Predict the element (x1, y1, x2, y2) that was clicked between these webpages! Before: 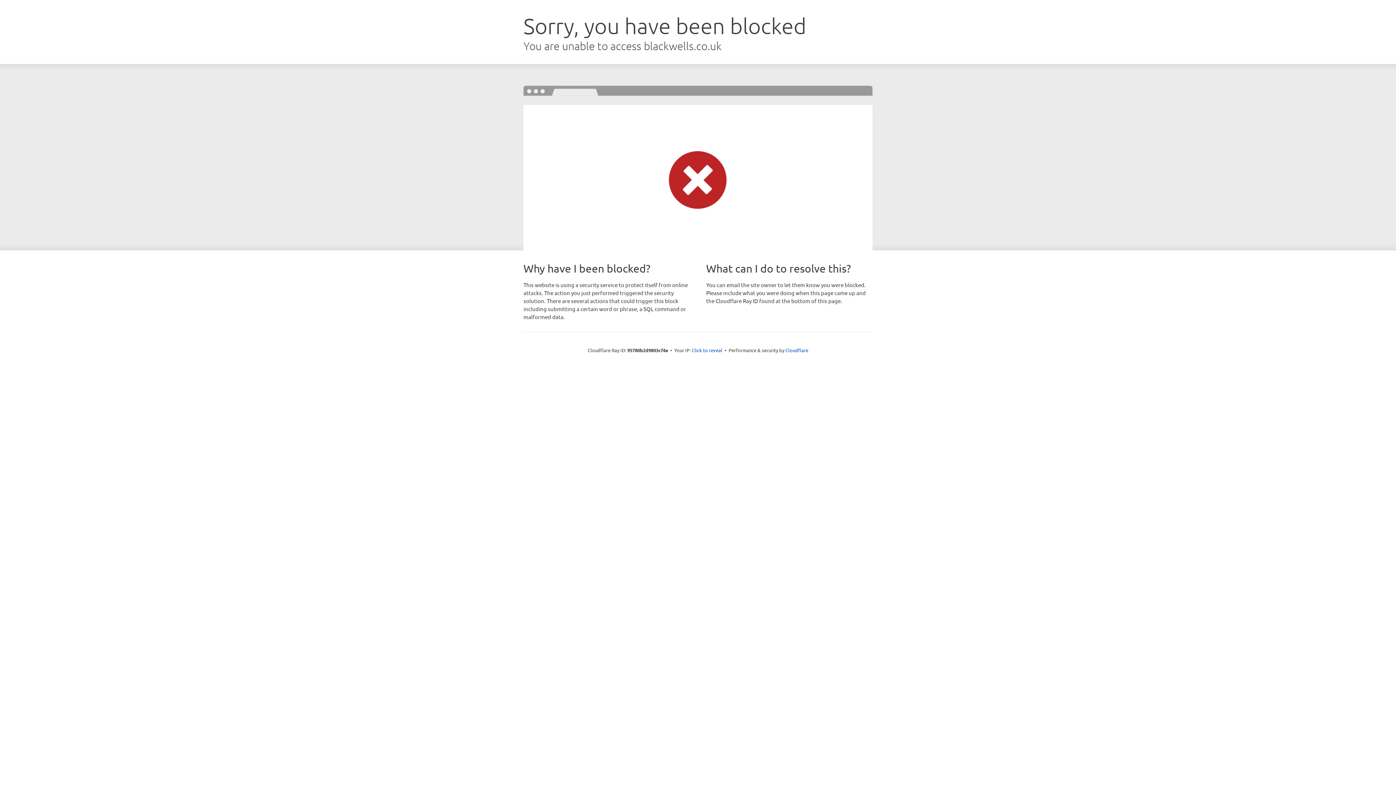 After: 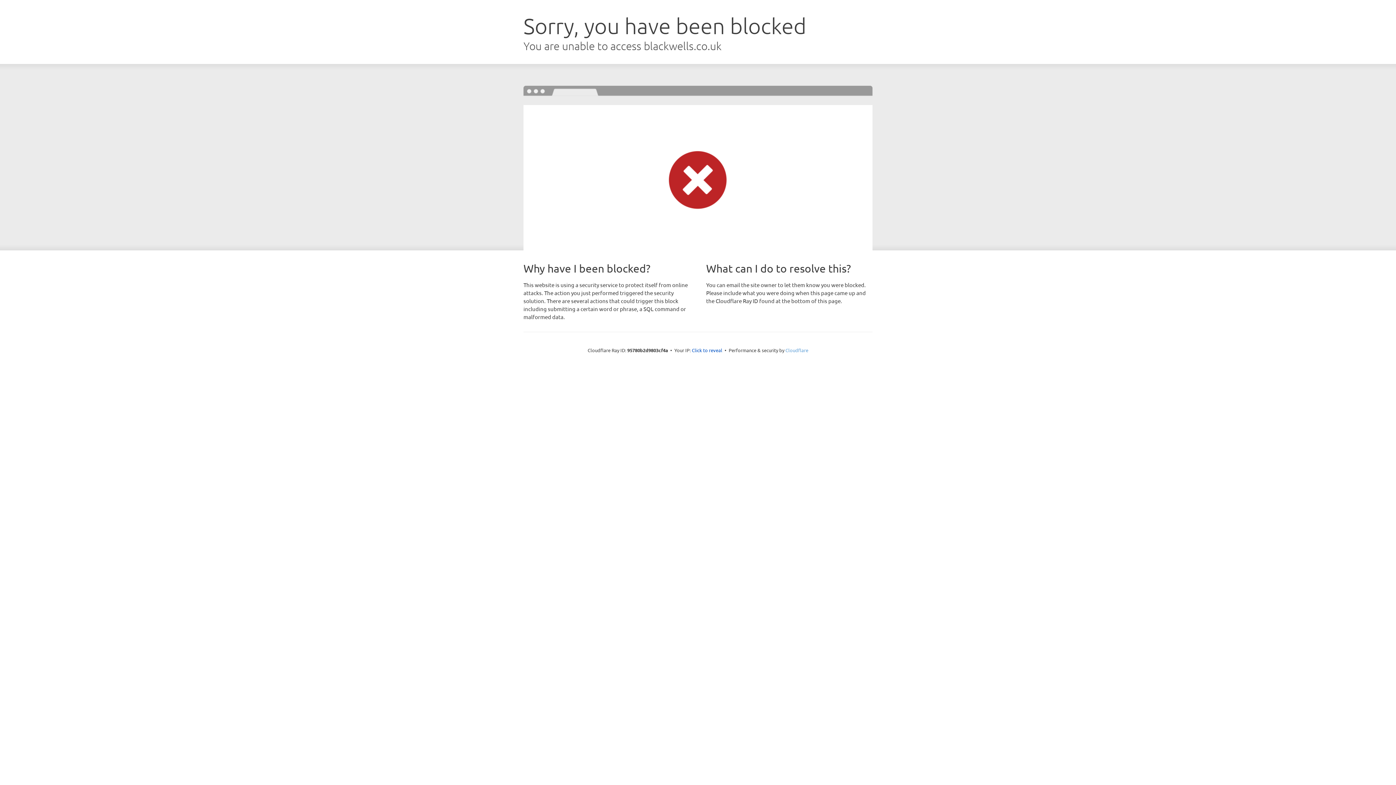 Action: label: Cloudflare bbox: (785, 347, 808, 353)